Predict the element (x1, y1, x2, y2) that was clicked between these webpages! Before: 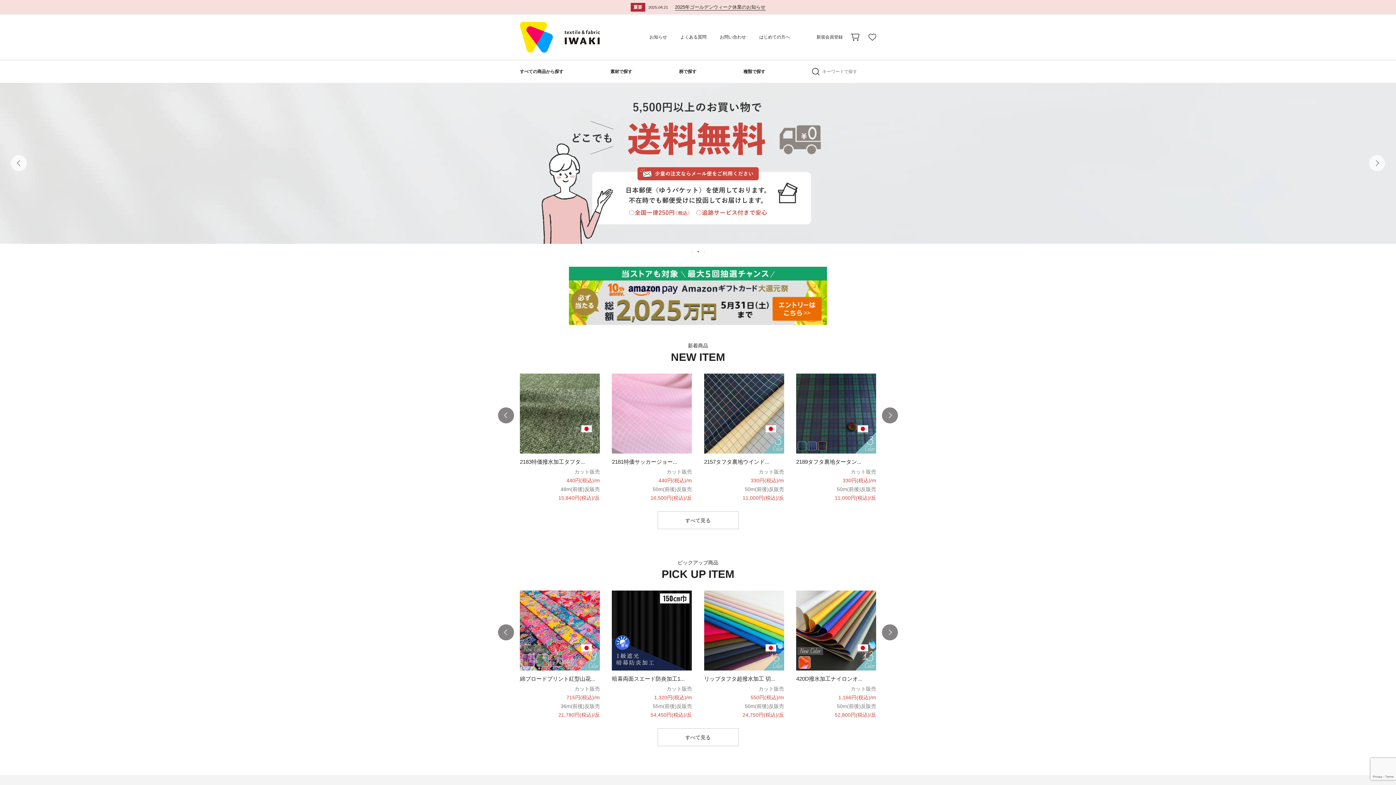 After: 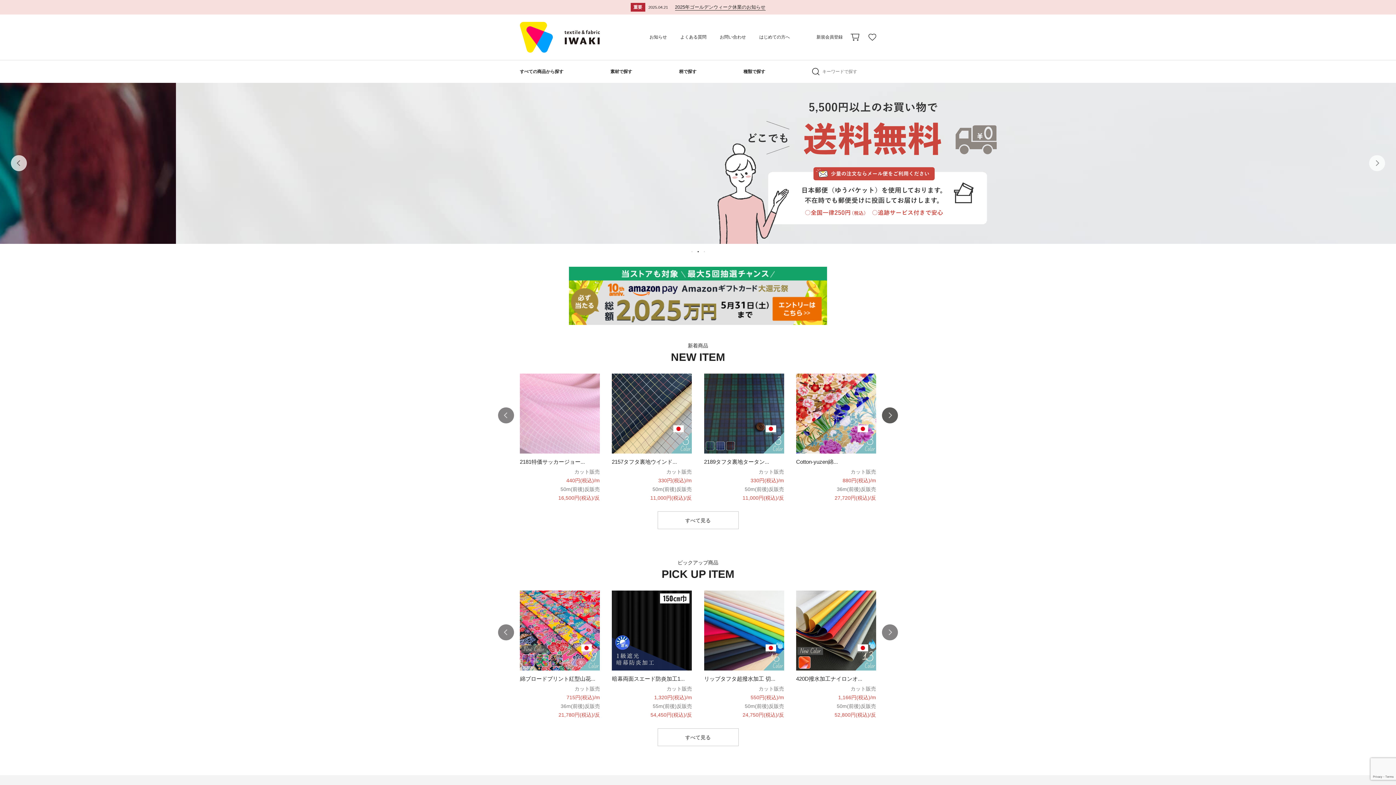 Action: bbox: (882, 407, 898, 423) label: Next